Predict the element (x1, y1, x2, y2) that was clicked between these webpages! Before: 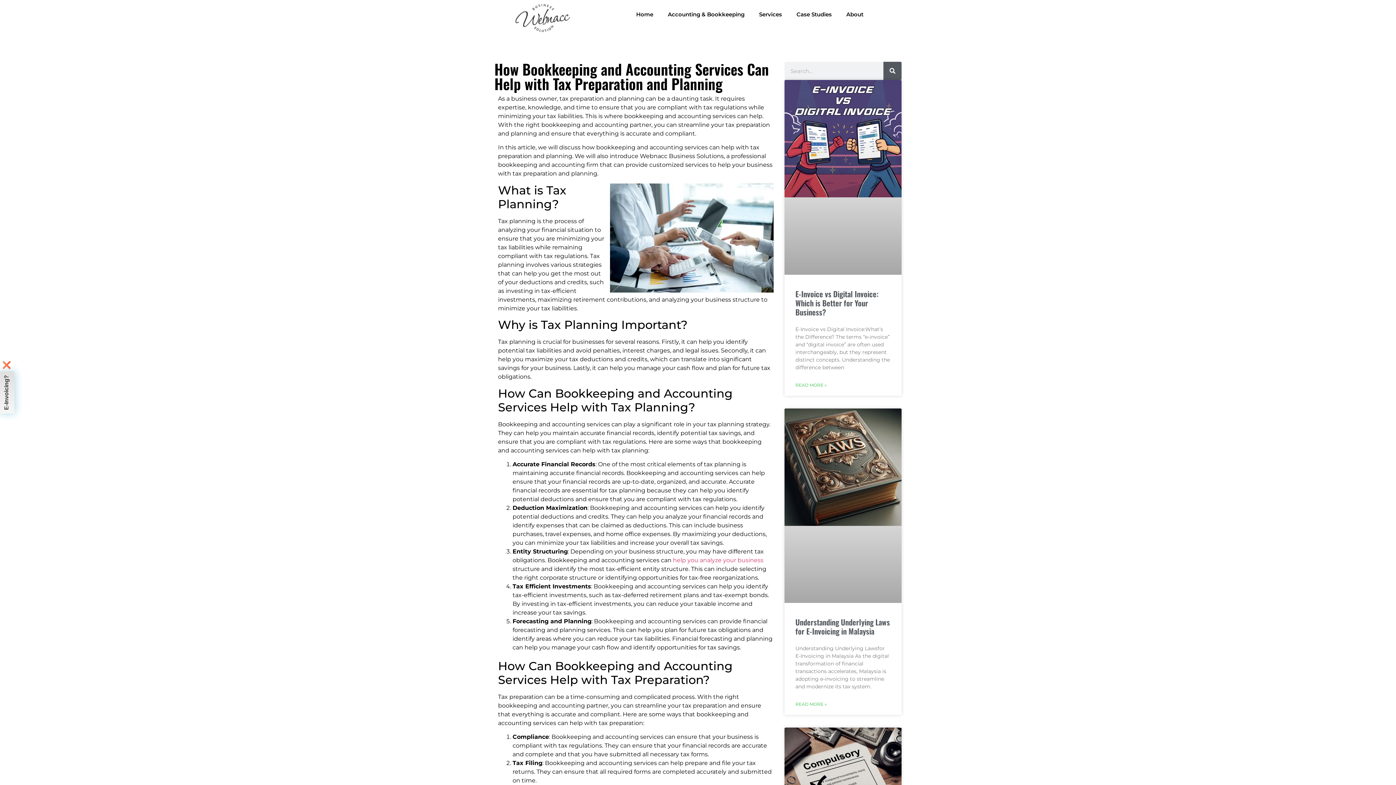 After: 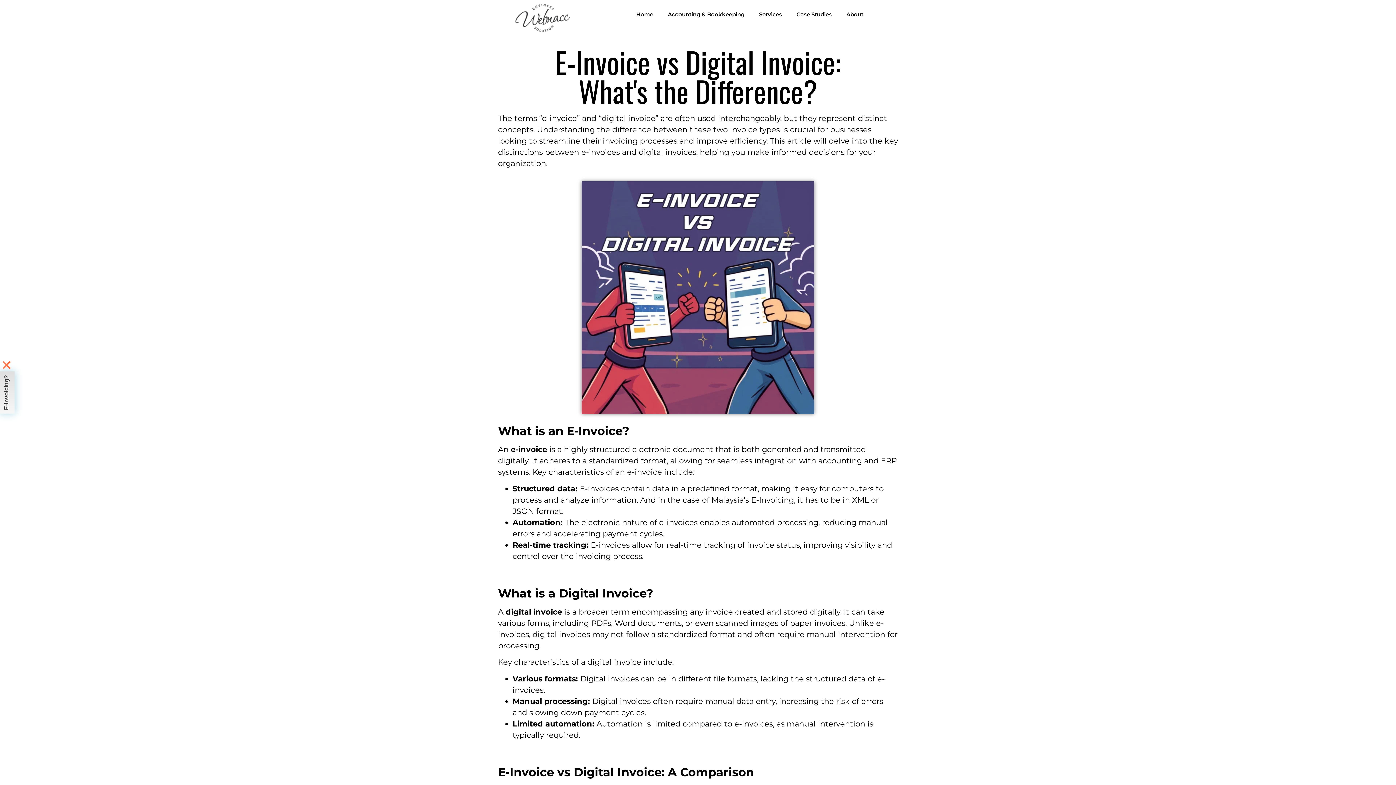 Action: bbox: (784, 80, 901, 274)